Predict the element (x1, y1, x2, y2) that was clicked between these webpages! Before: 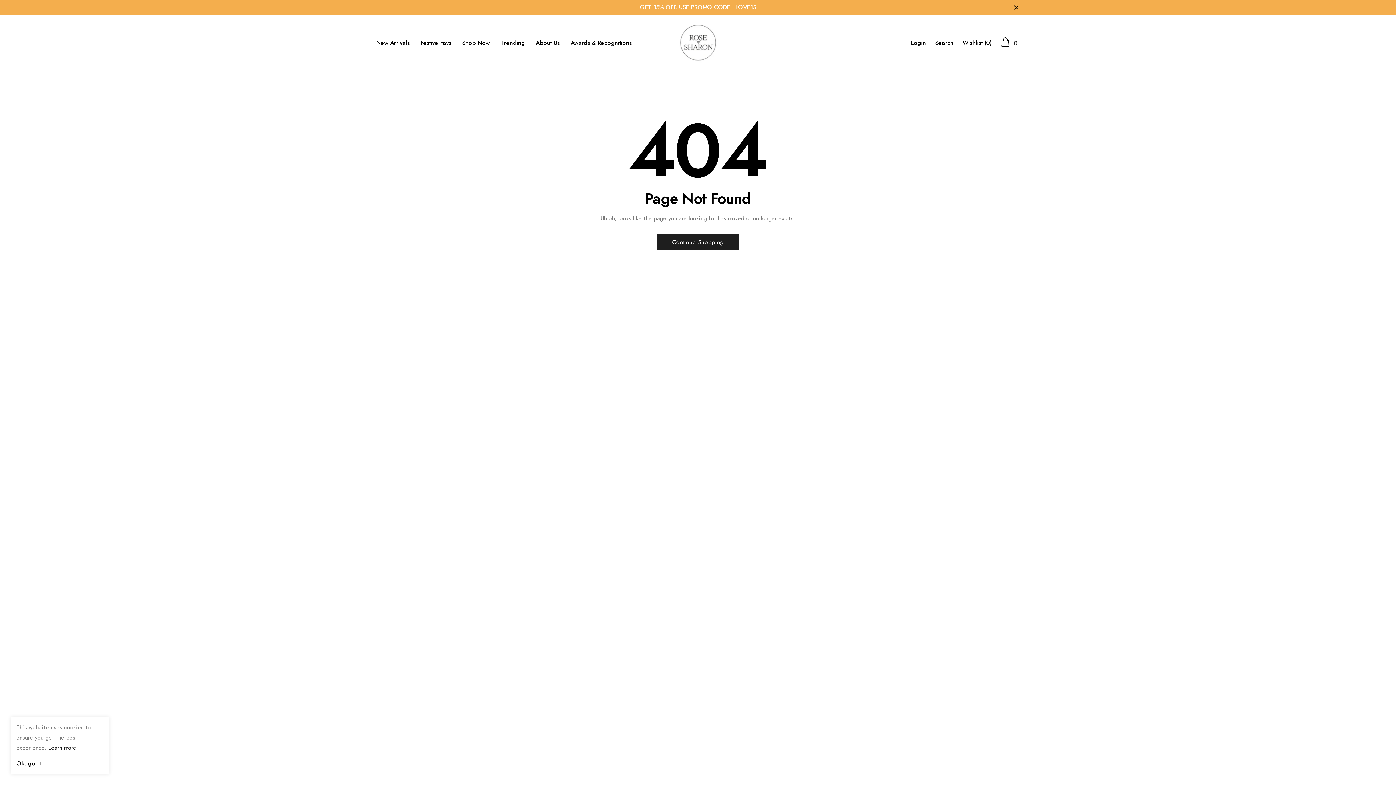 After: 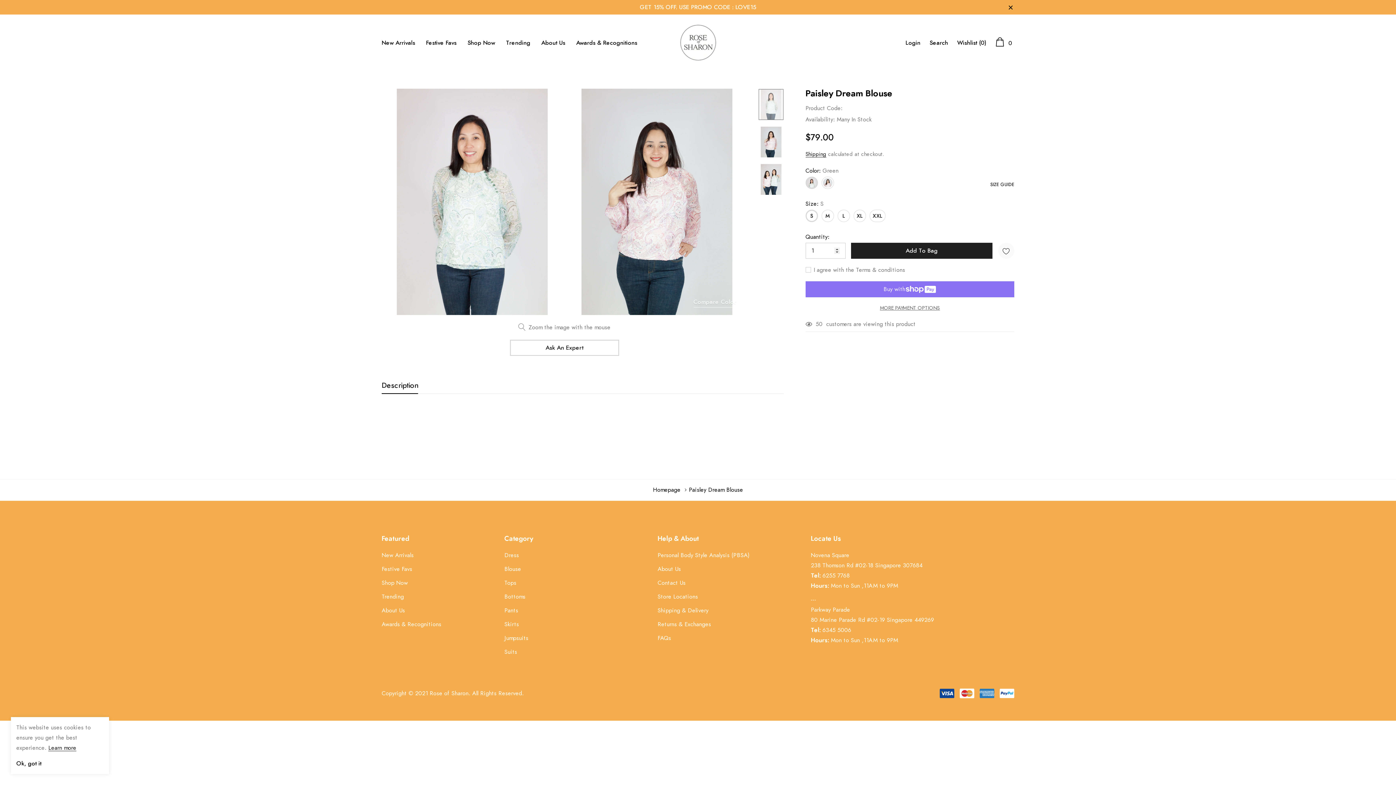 Action: label: link bbox: (10, 667, 47, 712)